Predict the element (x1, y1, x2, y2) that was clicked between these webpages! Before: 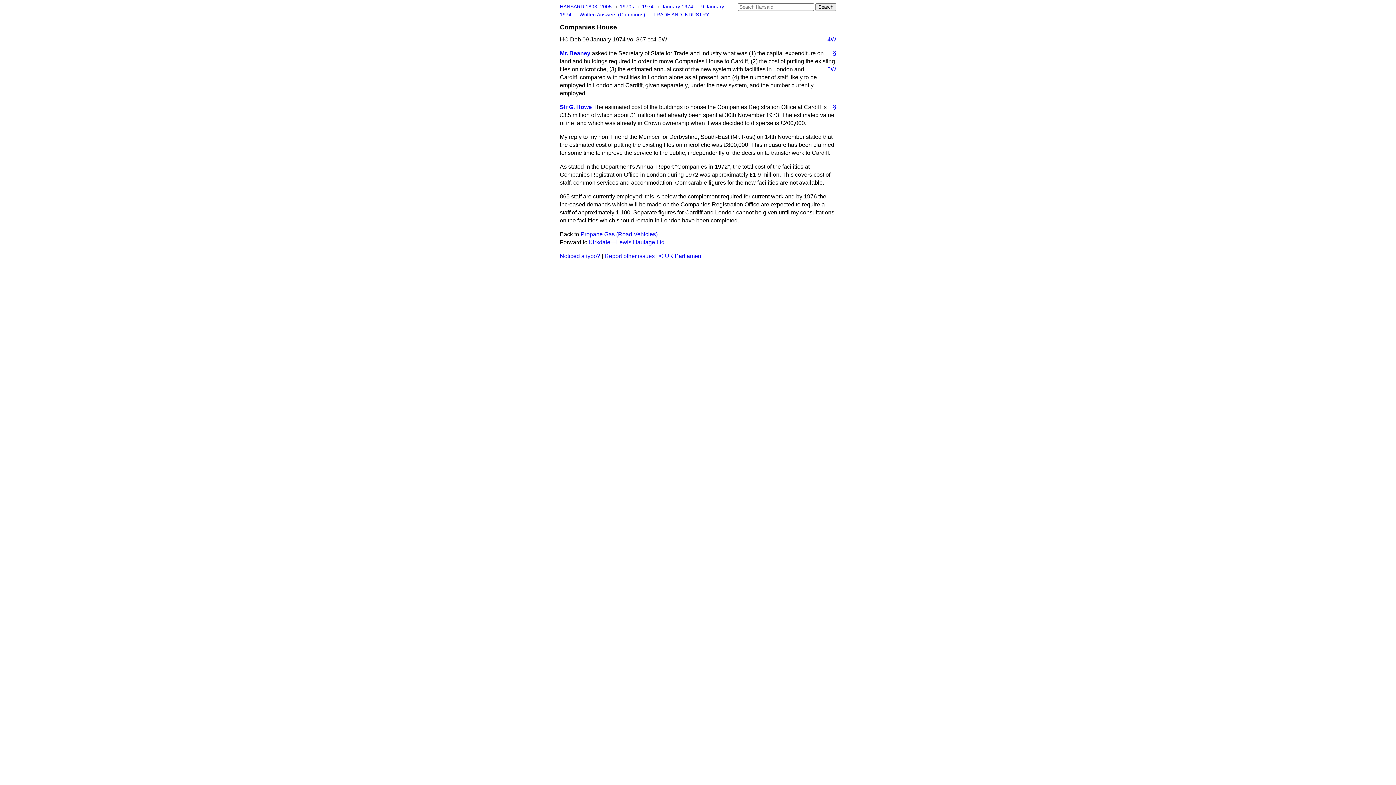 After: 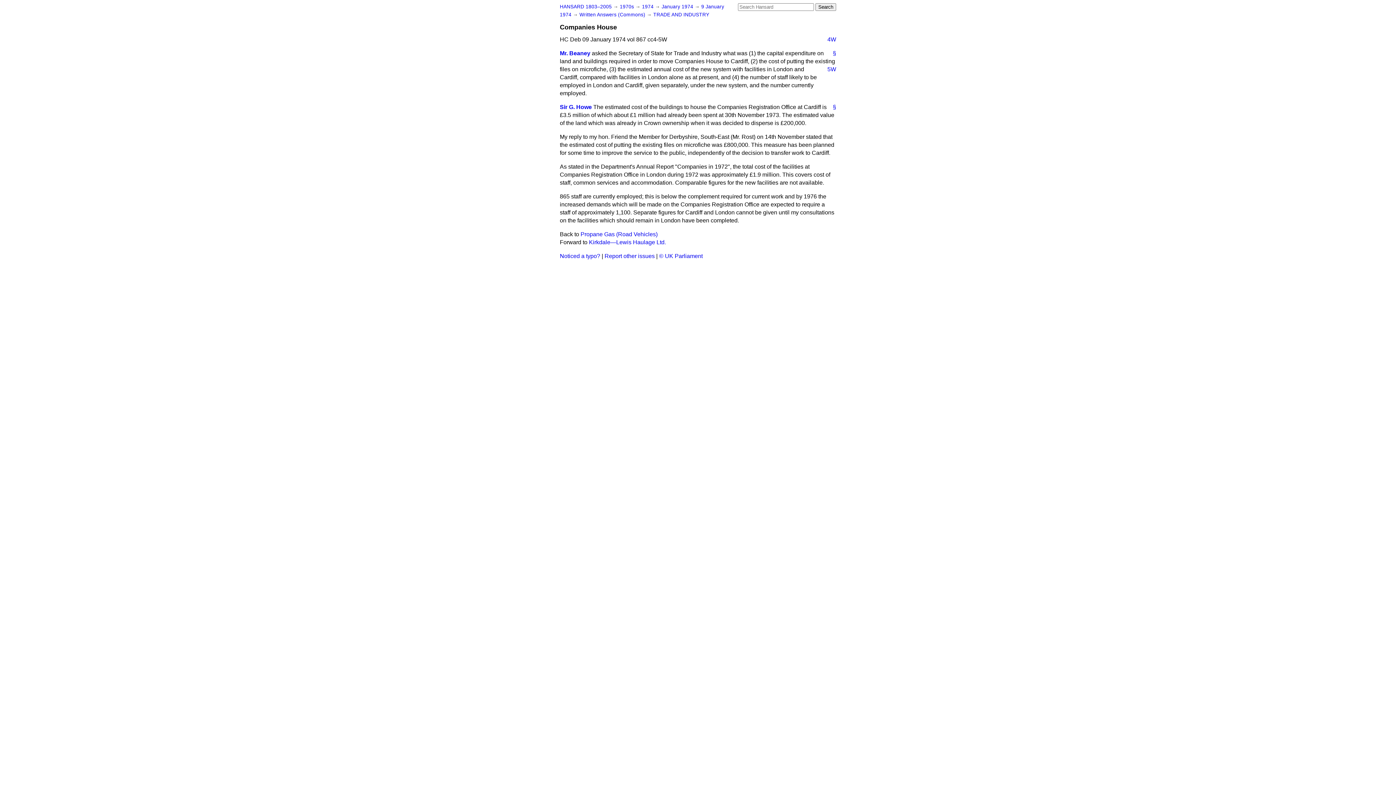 Action: label: Report other issues bbox: (604, 253, 654, 259)